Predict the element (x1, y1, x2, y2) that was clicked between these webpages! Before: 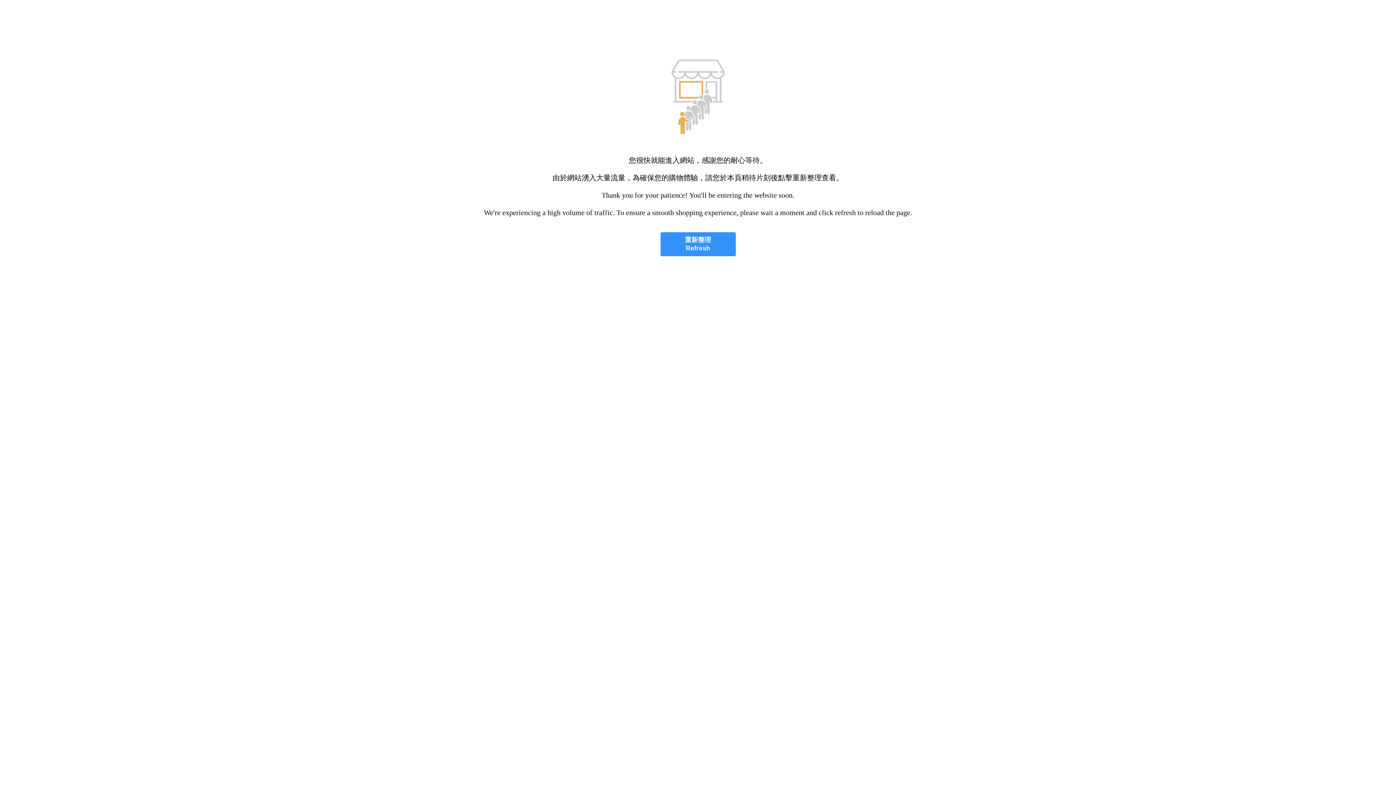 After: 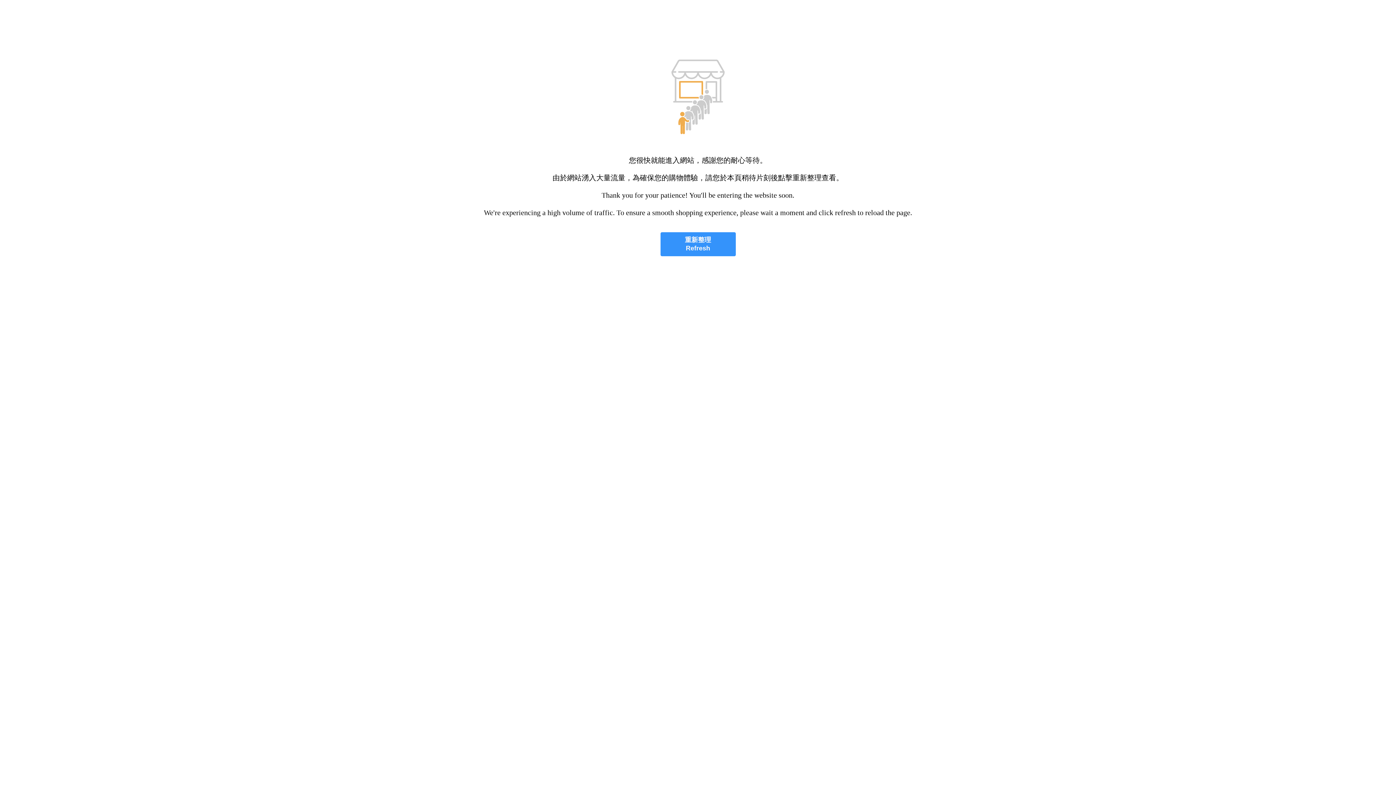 Action: label: 重新整理
Refresh bbox: (660, 232, 735, 256)